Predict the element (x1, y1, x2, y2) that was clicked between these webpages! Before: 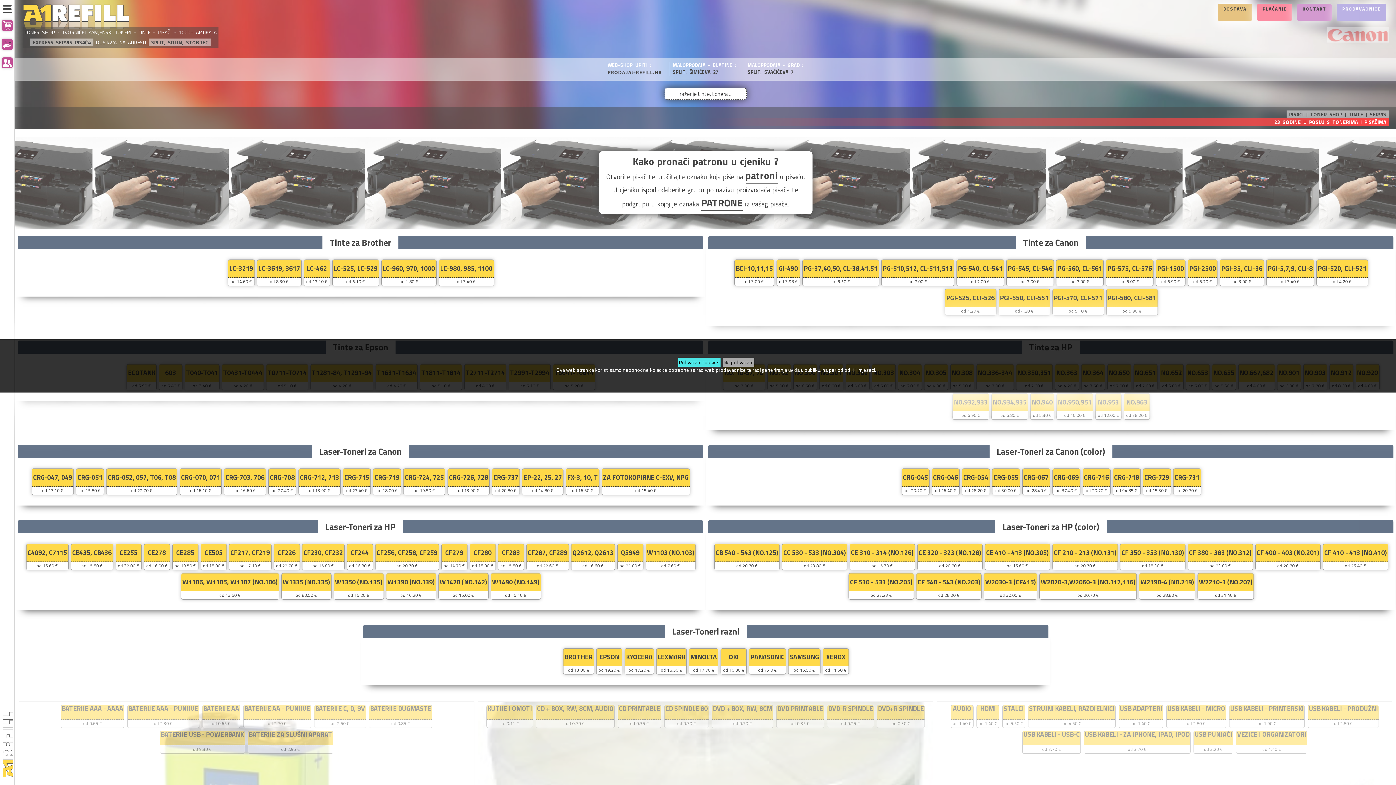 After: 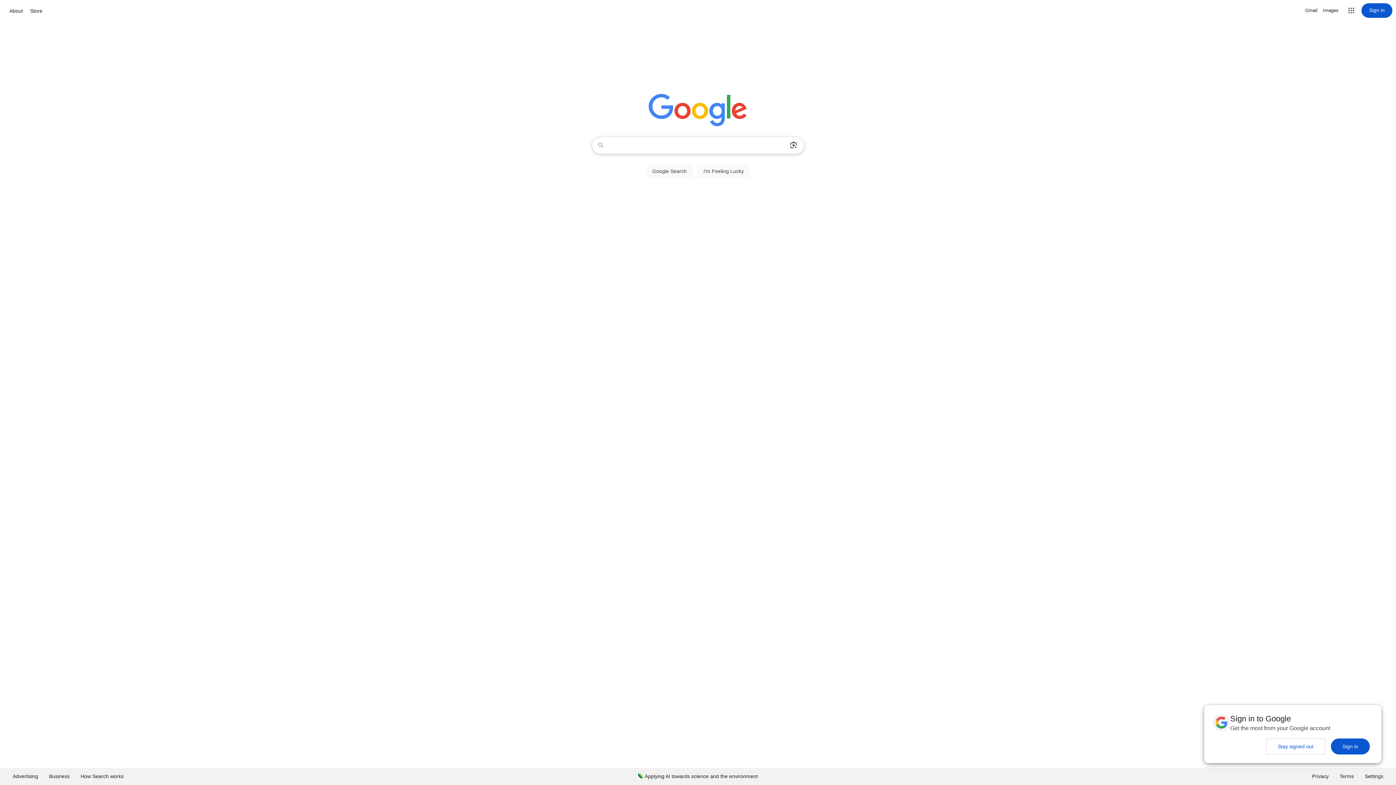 Action: bbox: (723, 357, 754, 366) label: Ne prihvacam